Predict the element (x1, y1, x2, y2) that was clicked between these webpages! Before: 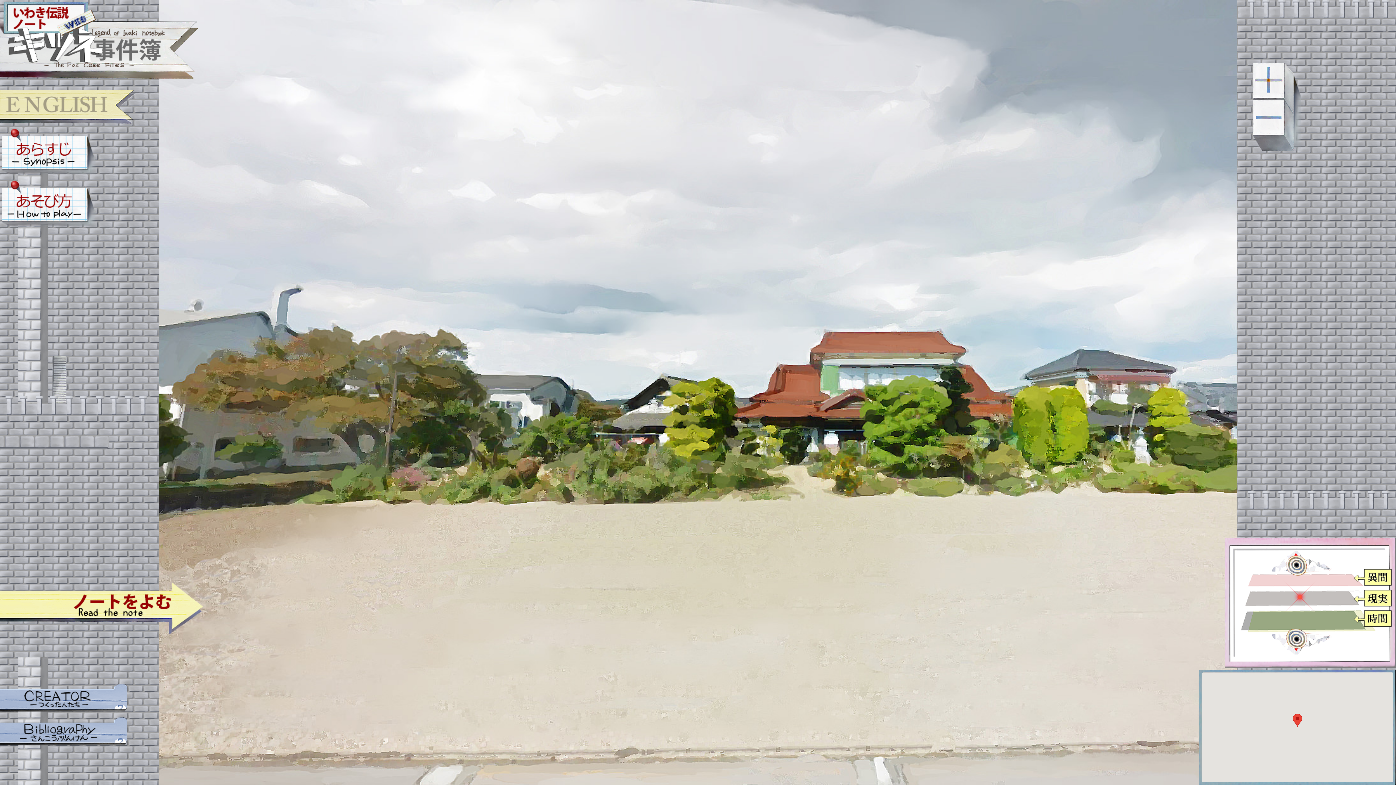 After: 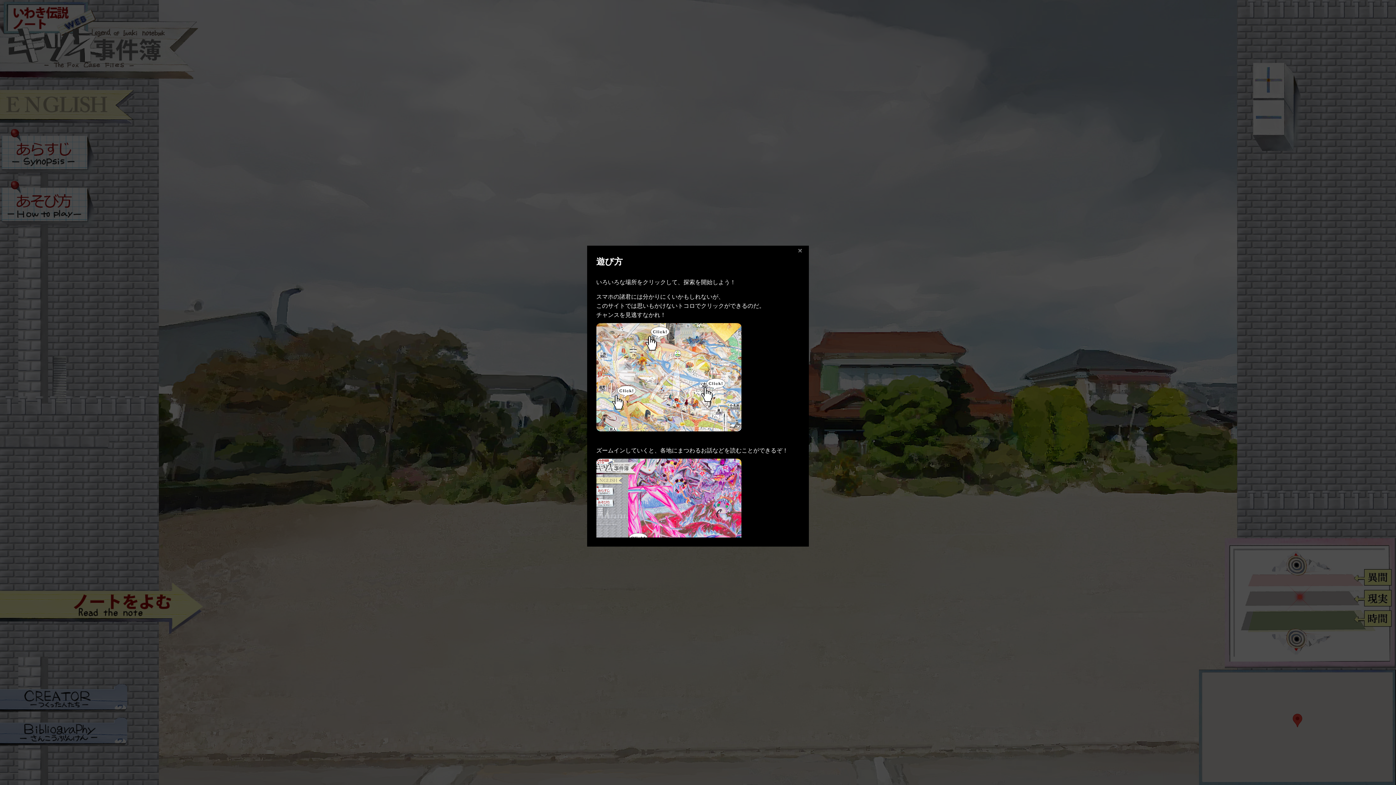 Action: bbox: (1, 181, 96, 226)